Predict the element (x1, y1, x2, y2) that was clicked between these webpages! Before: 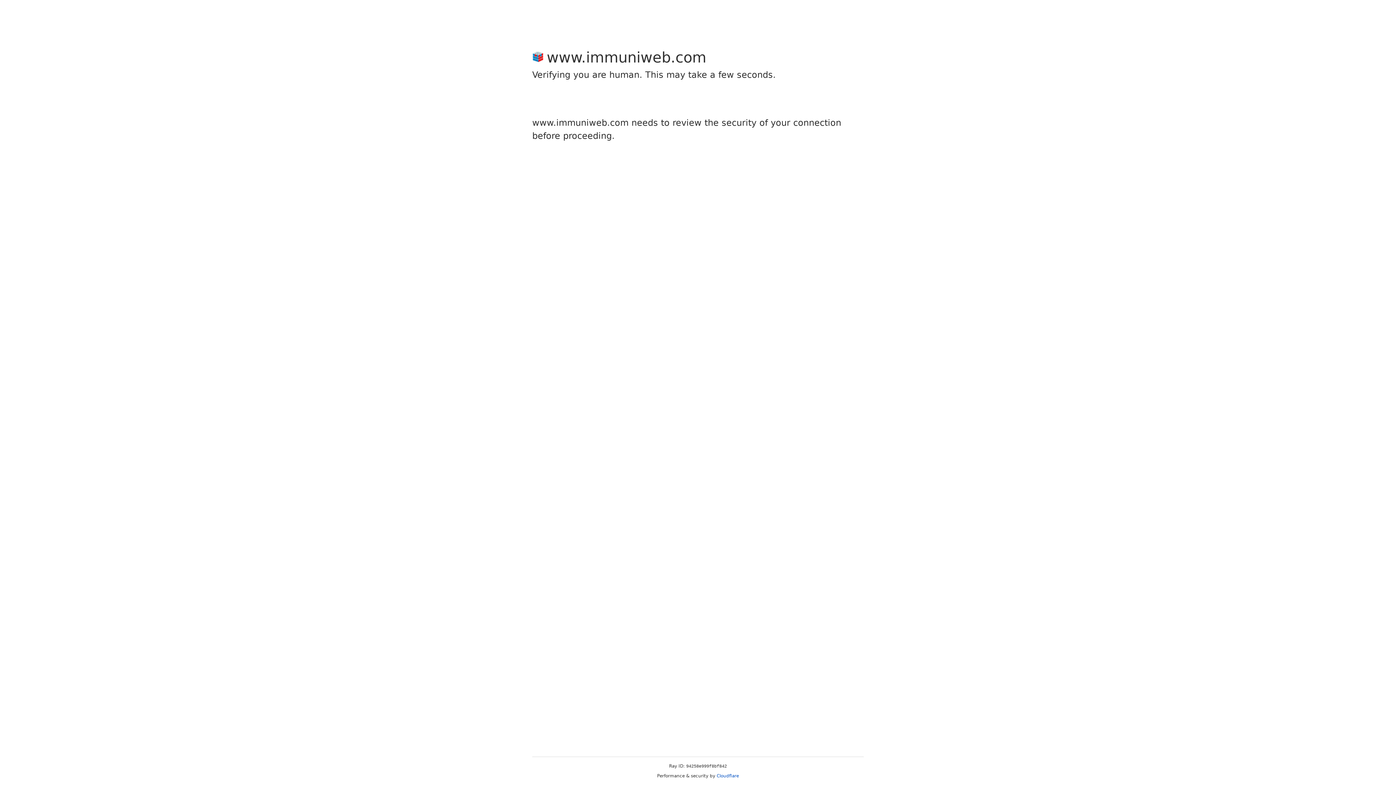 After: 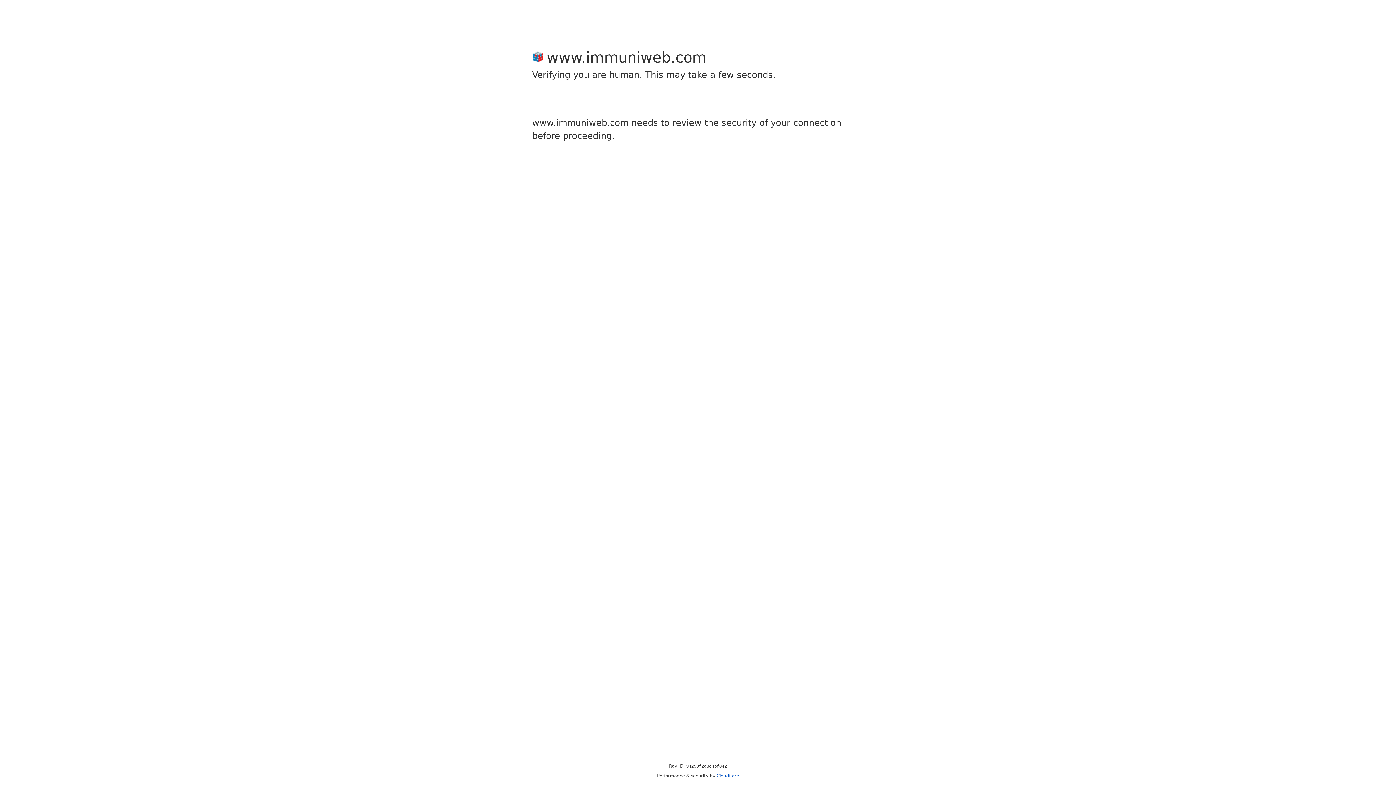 Action: bbox: (716, 773, 739, 778) label: Cloudflare